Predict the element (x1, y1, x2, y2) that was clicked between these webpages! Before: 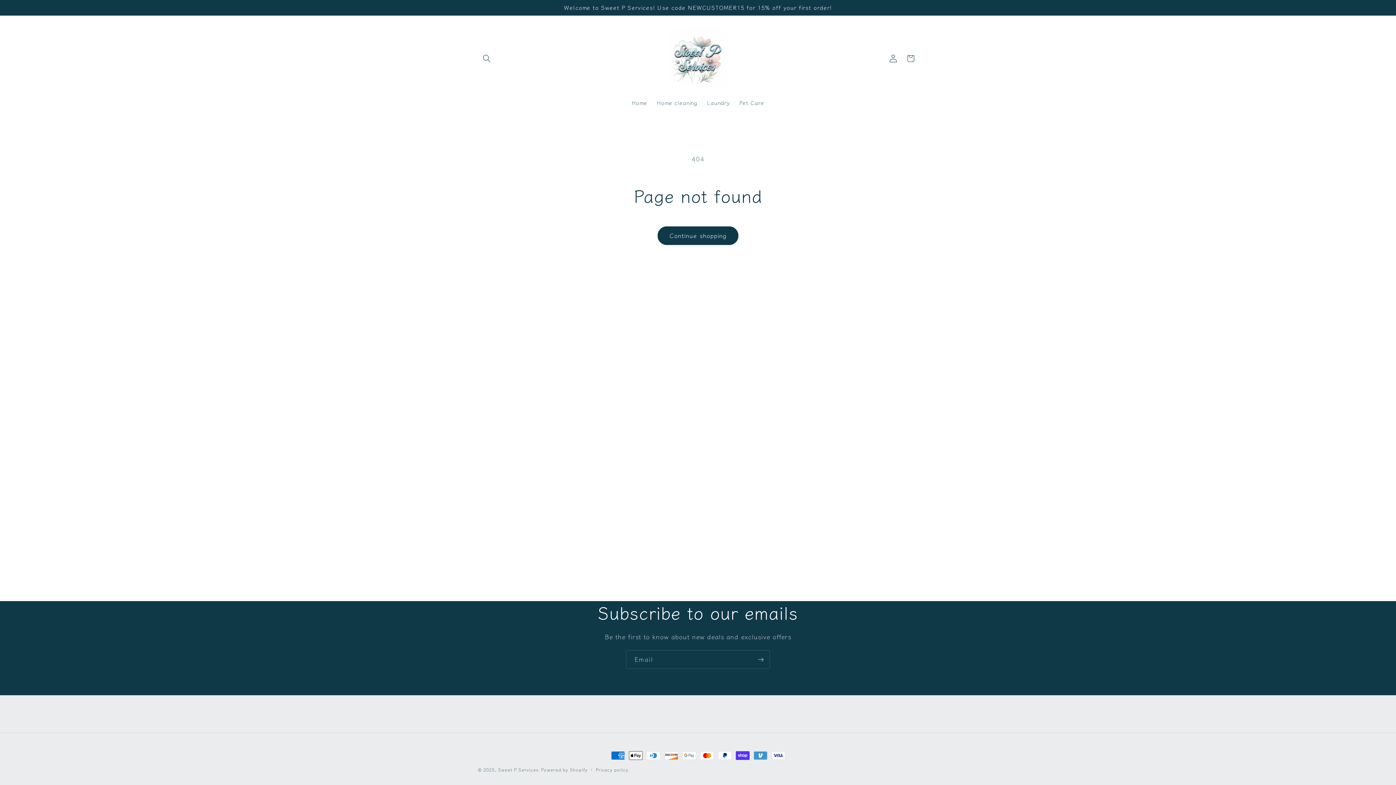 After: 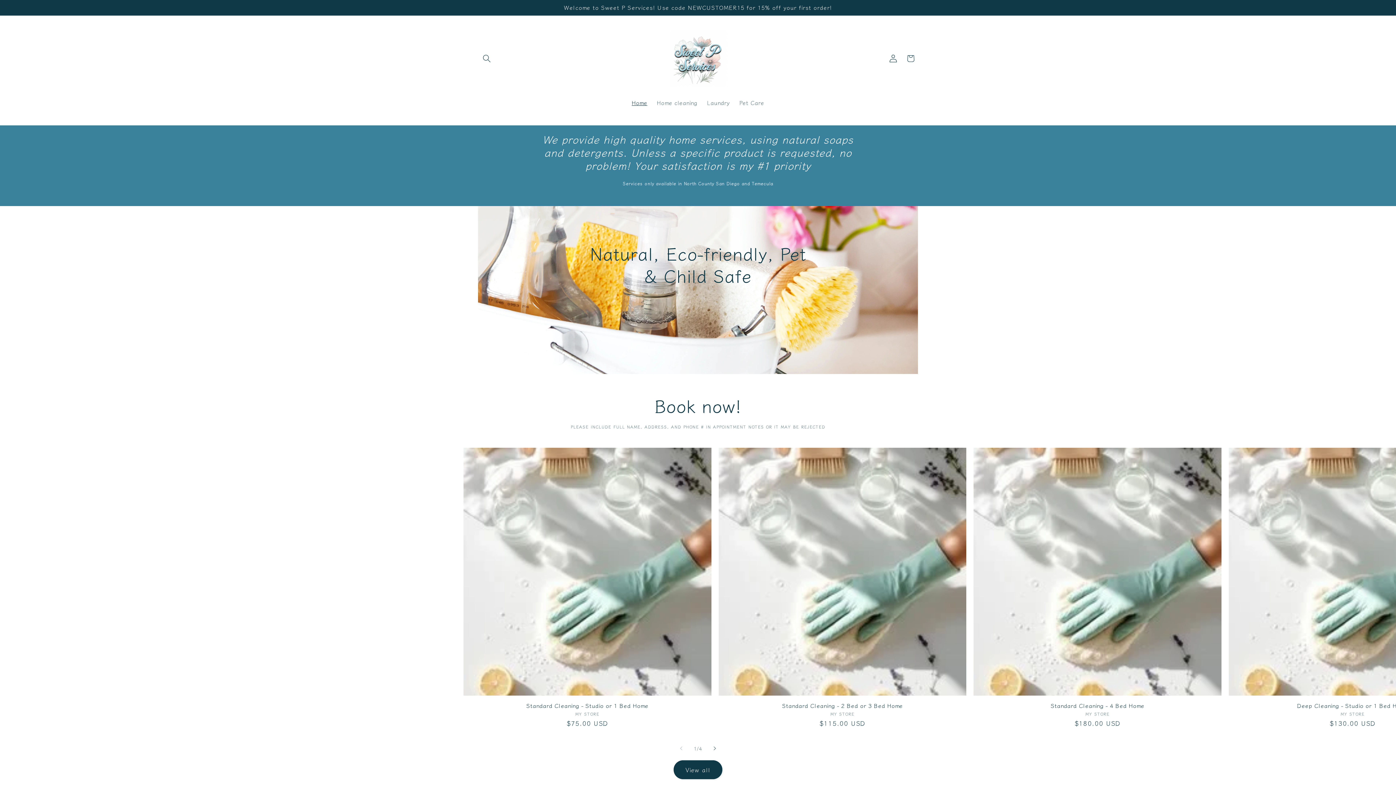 Action: bbox: (498, 766, 539, 773) label: Sweet P Services